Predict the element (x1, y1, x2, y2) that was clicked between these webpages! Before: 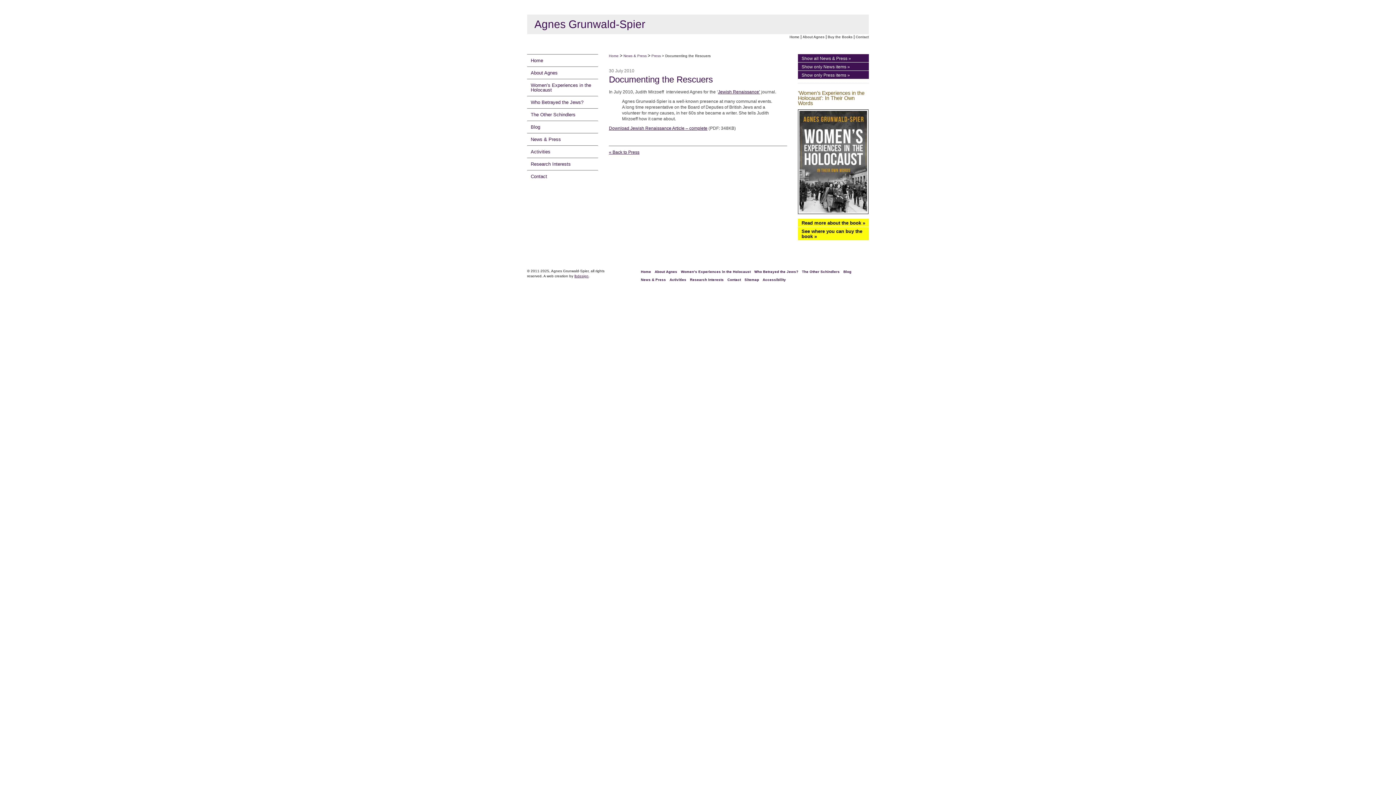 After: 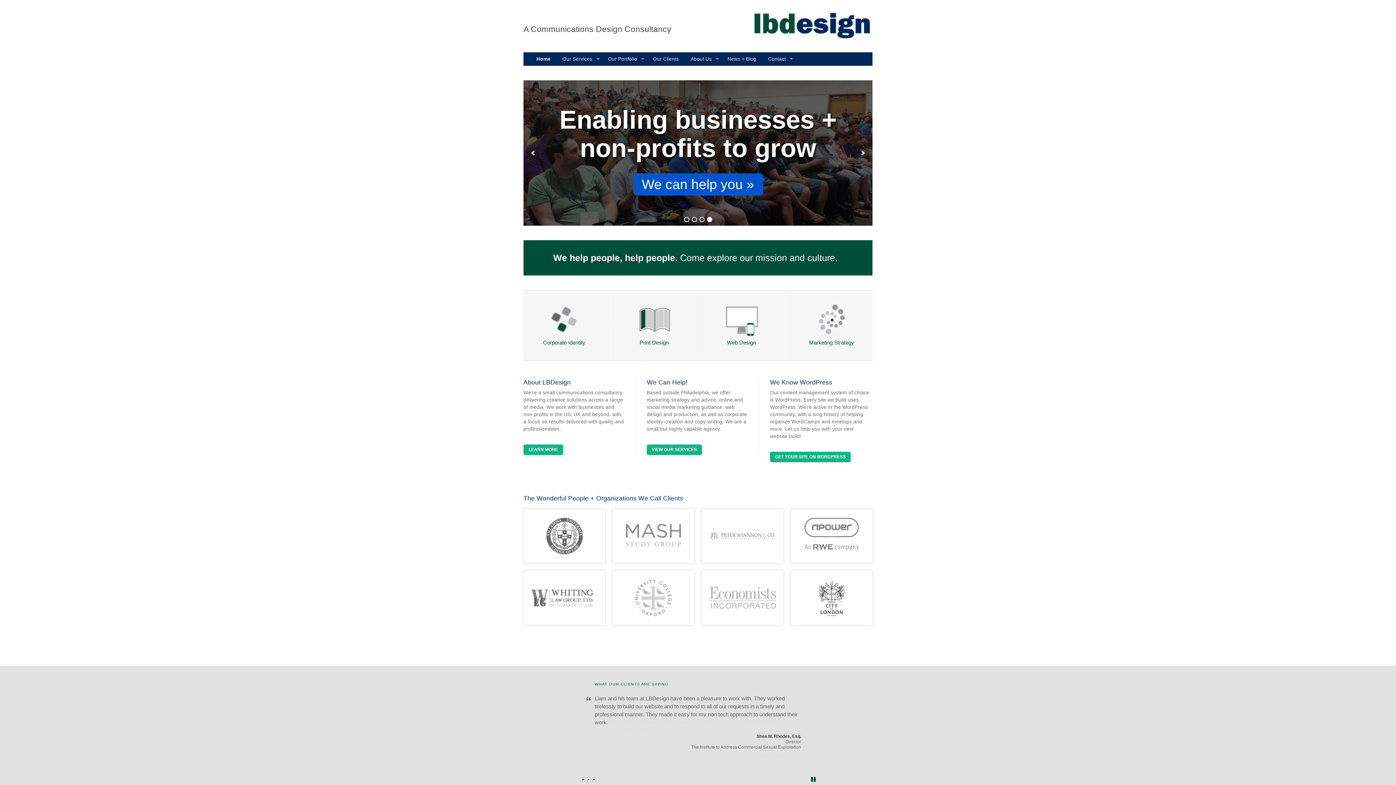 Action: label: lbdesign bbox: (574, 274, 588, 278)